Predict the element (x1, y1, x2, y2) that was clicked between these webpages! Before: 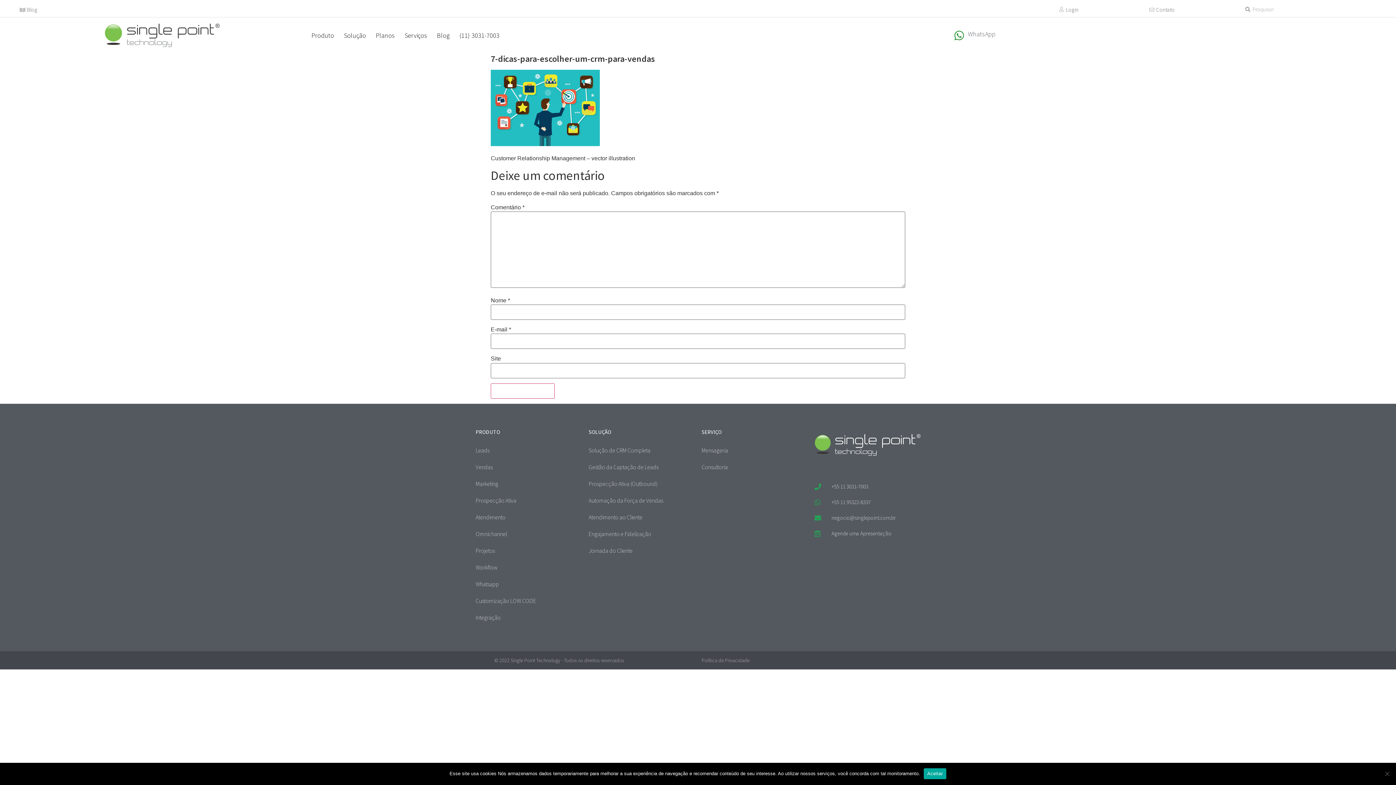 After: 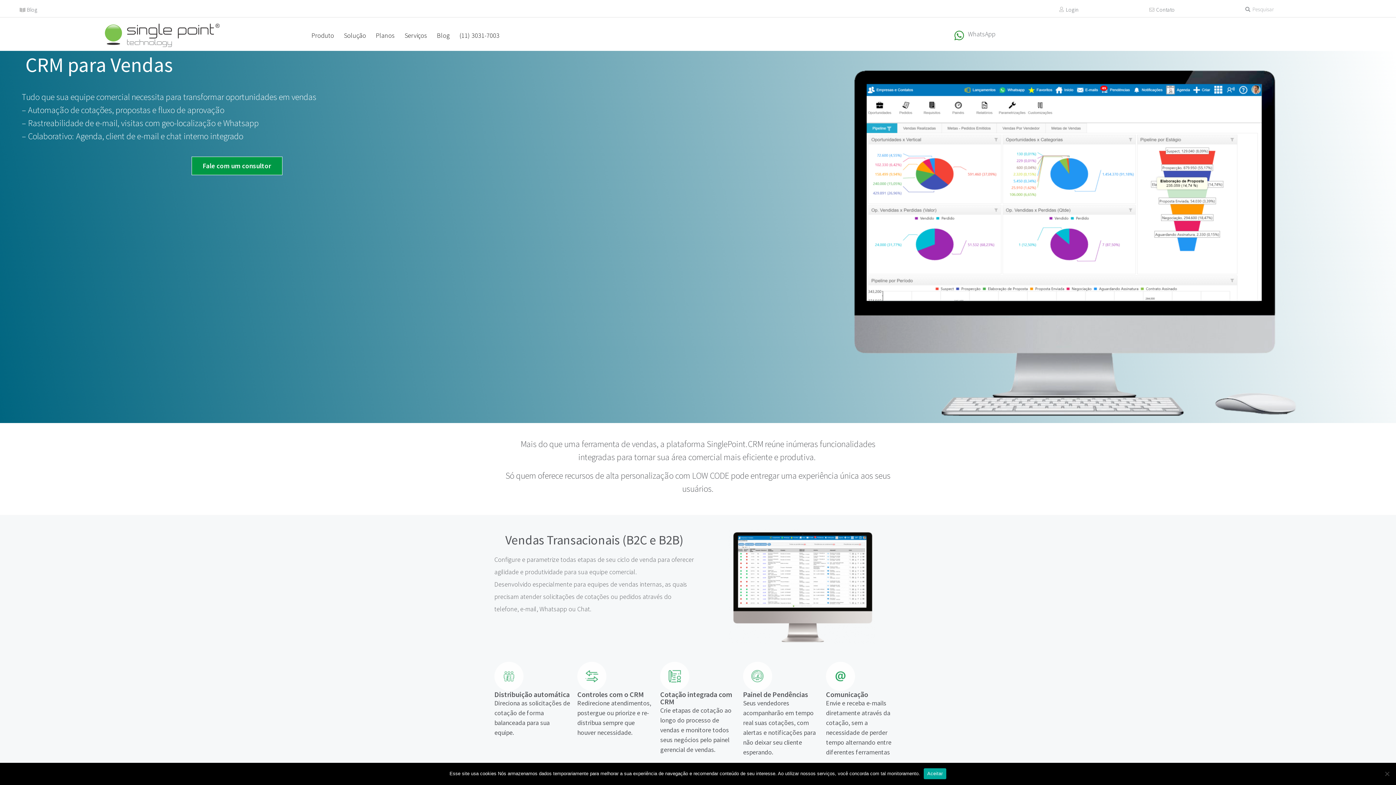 Action: label: Vendas bbox: (475, 459, 581, 475)